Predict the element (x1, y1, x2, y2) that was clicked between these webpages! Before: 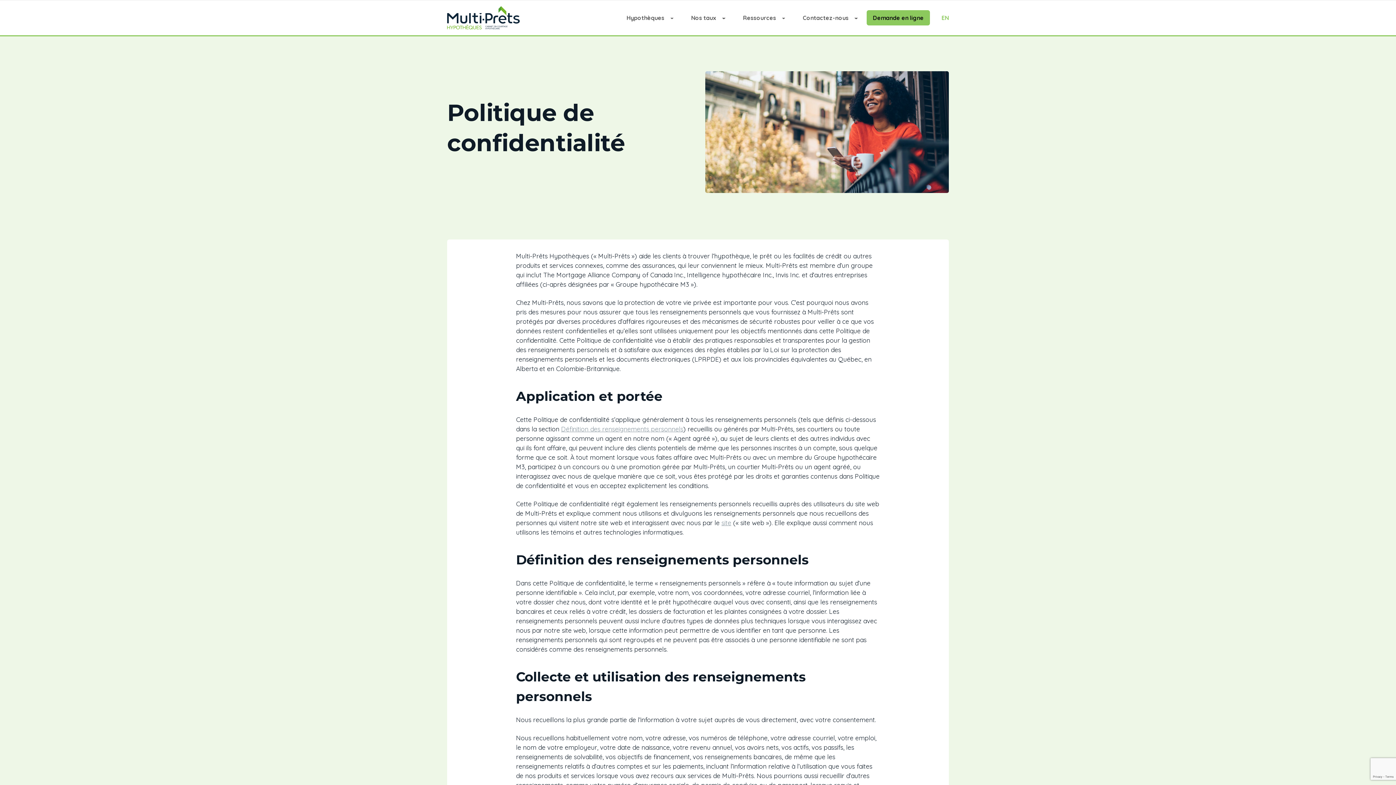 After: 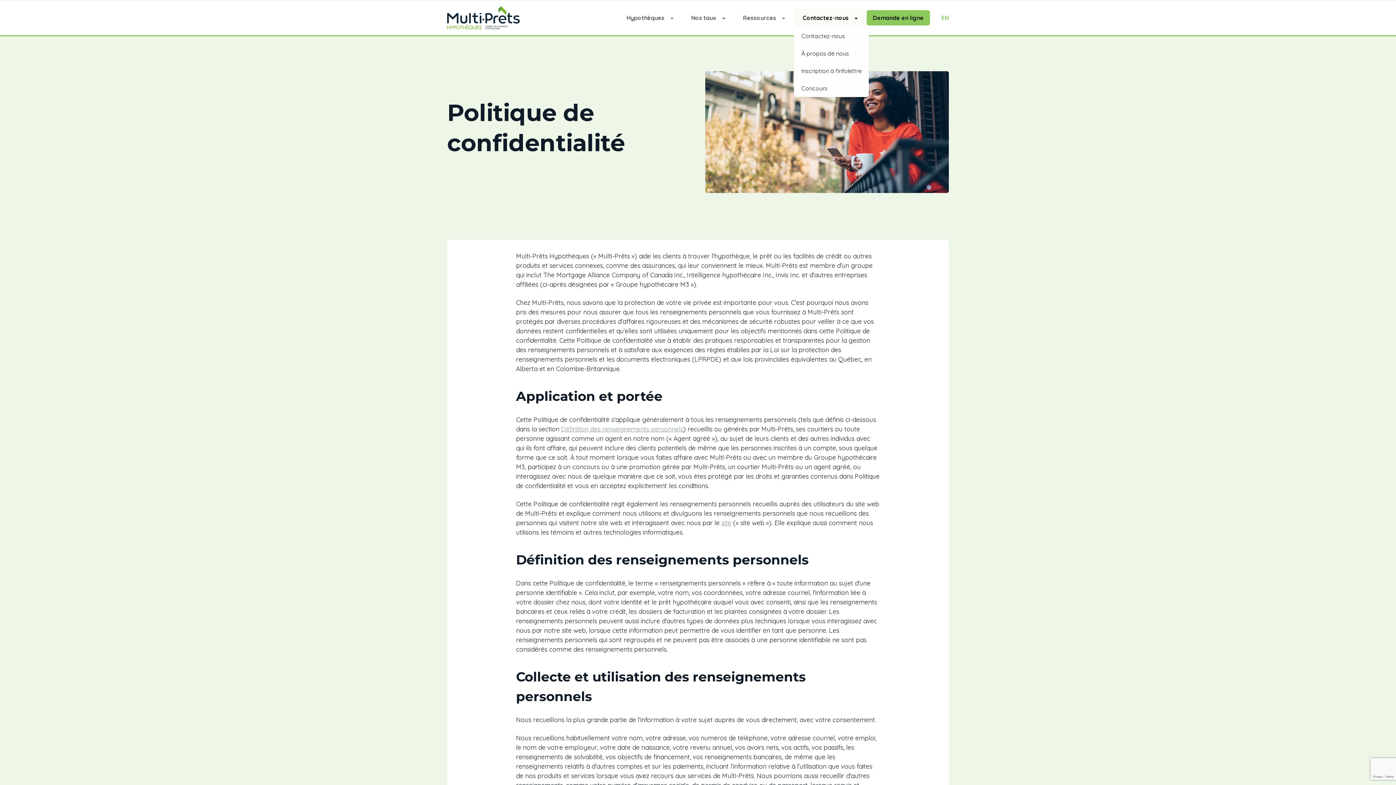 Action: label: Contactez-nous bbox: (800, 9, 861, 26)